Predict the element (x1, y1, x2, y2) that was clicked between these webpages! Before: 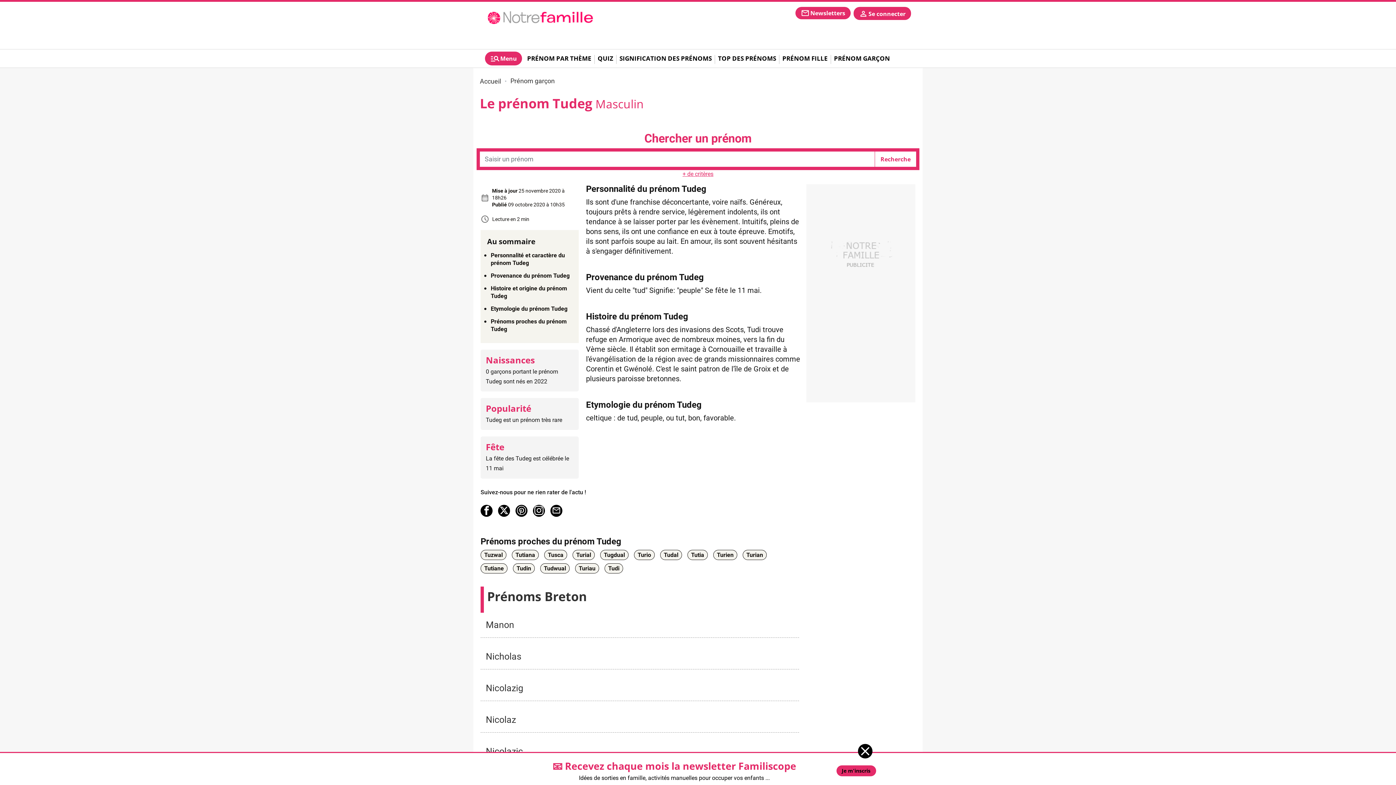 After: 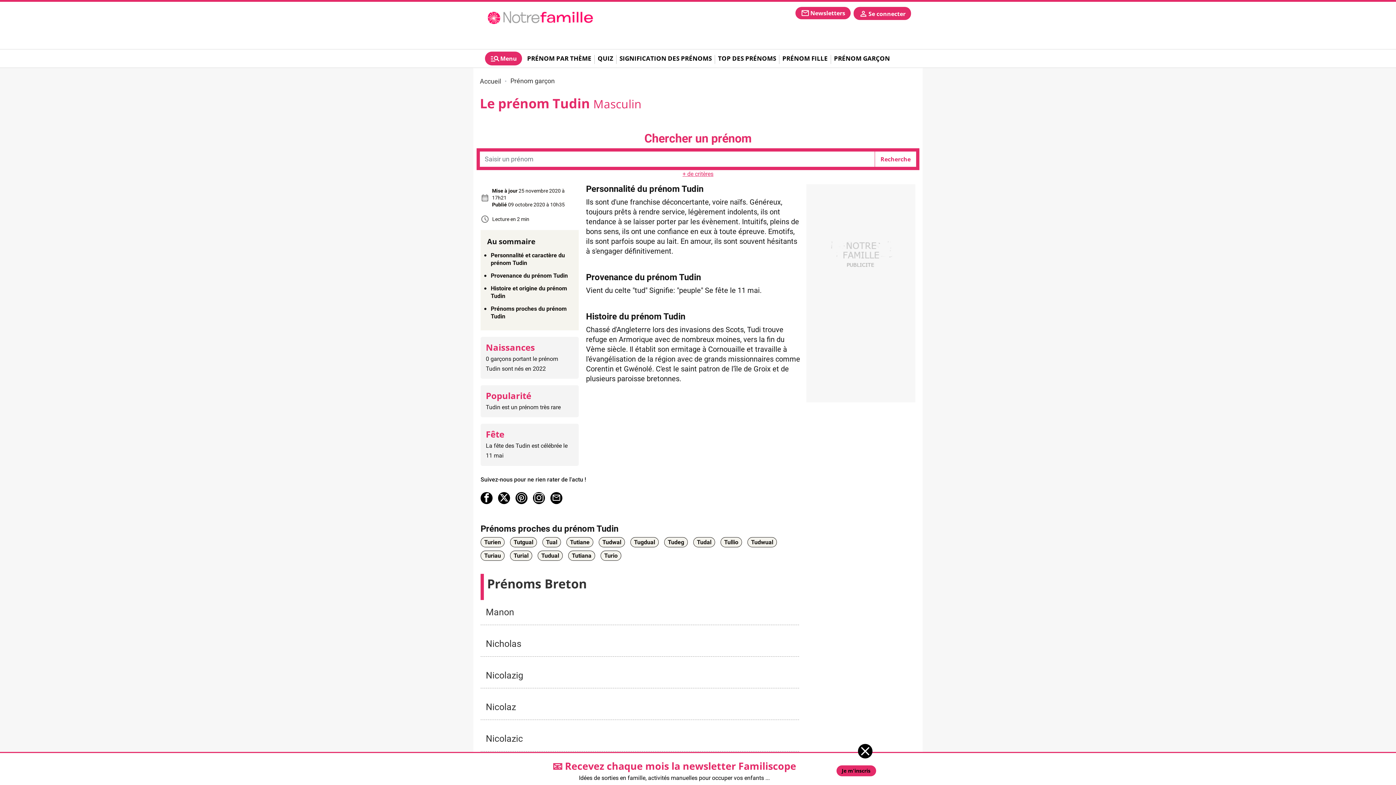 Action: label: Tudin bbox: (513, 563, 534, 573)